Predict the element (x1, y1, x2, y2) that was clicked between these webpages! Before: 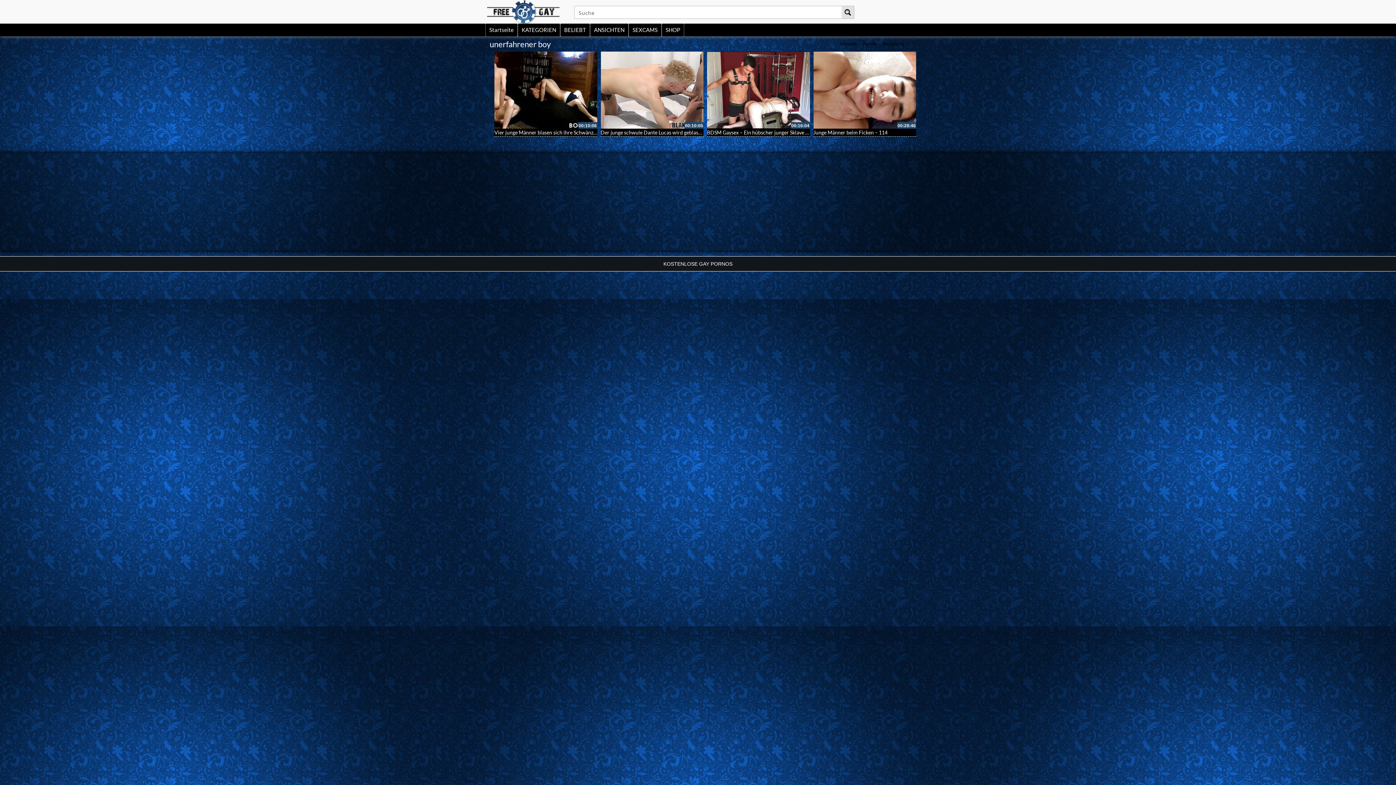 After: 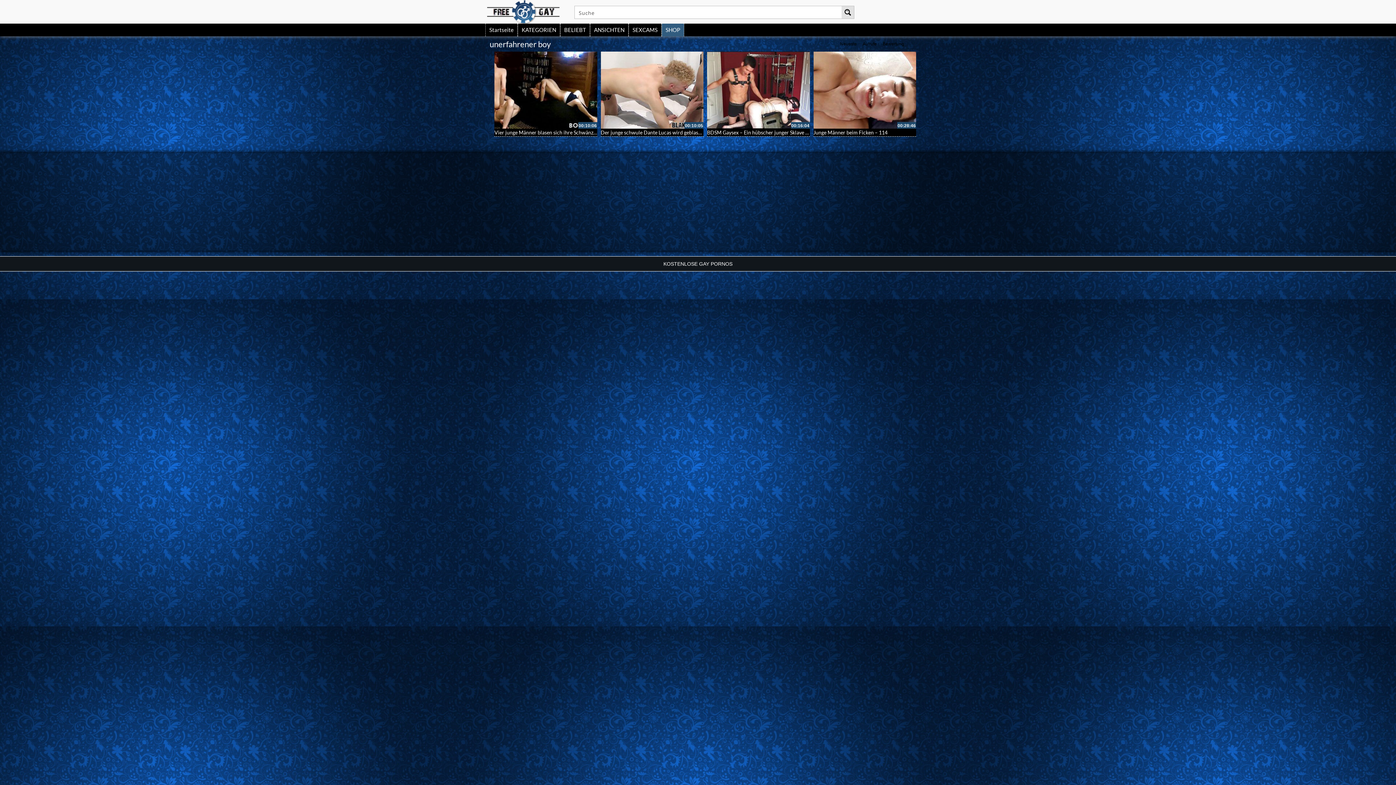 Action: label: SHOP bbox: (661, 23, 684, 36)